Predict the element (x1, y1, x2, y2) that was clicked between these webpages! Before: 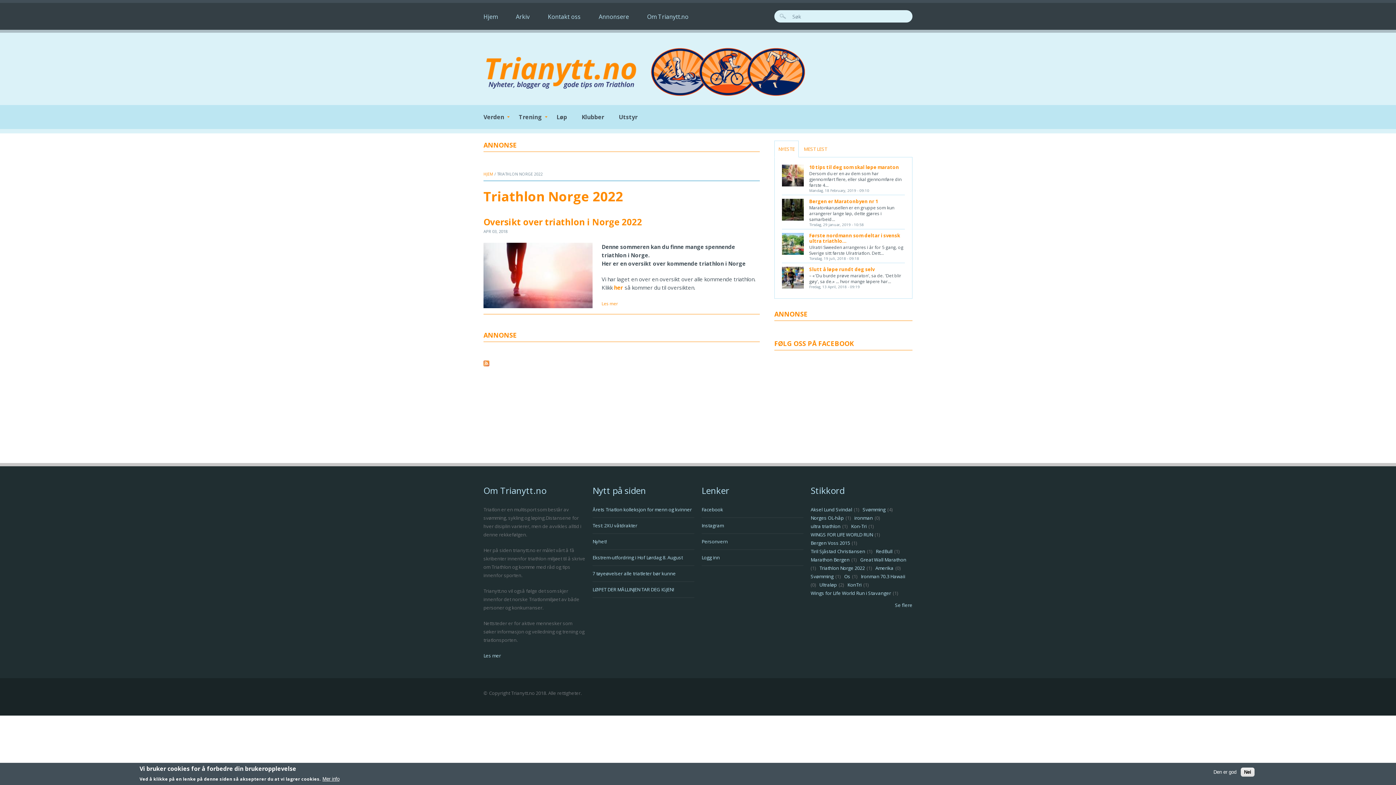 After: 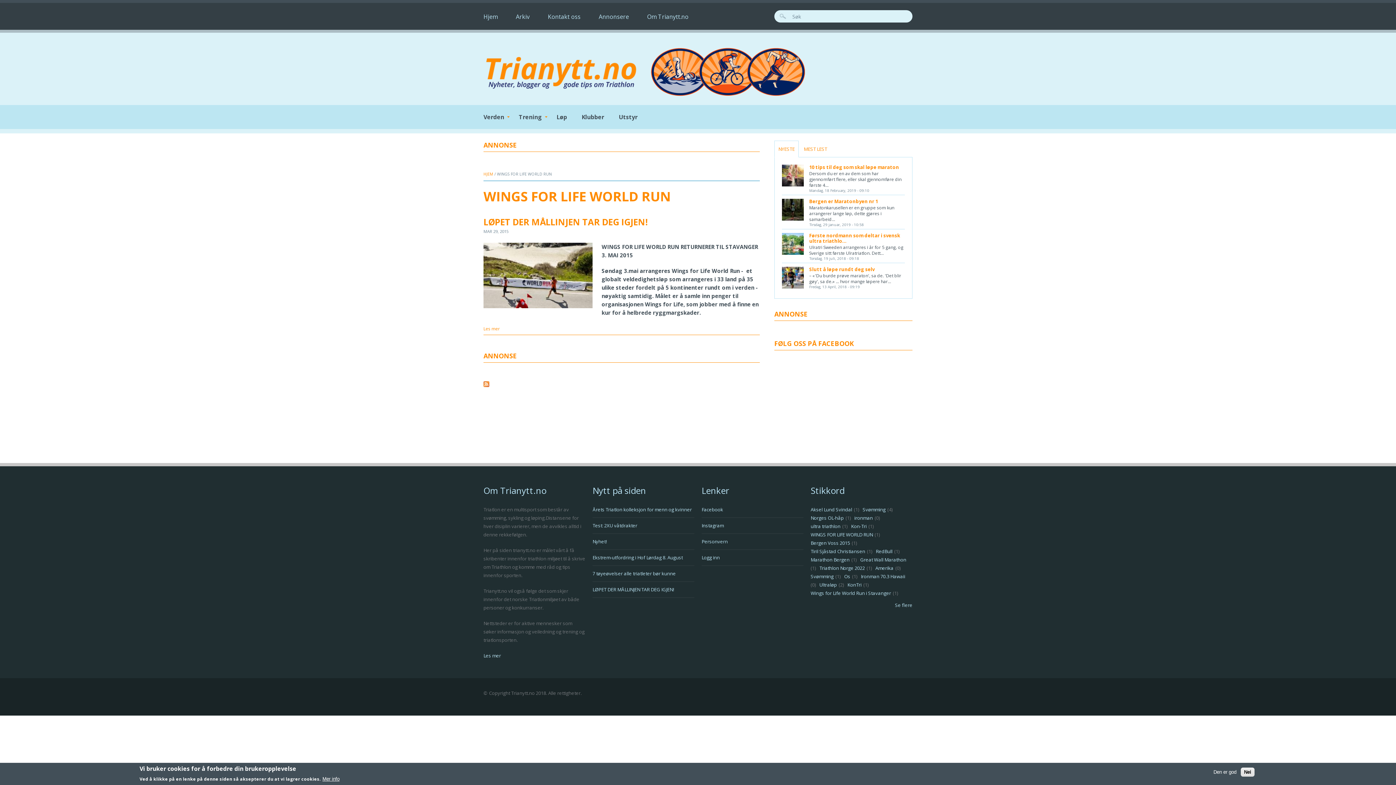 Action: label: WINGS FOR LIFE WORLD RUN bbox: (810, 531, 873, 538)